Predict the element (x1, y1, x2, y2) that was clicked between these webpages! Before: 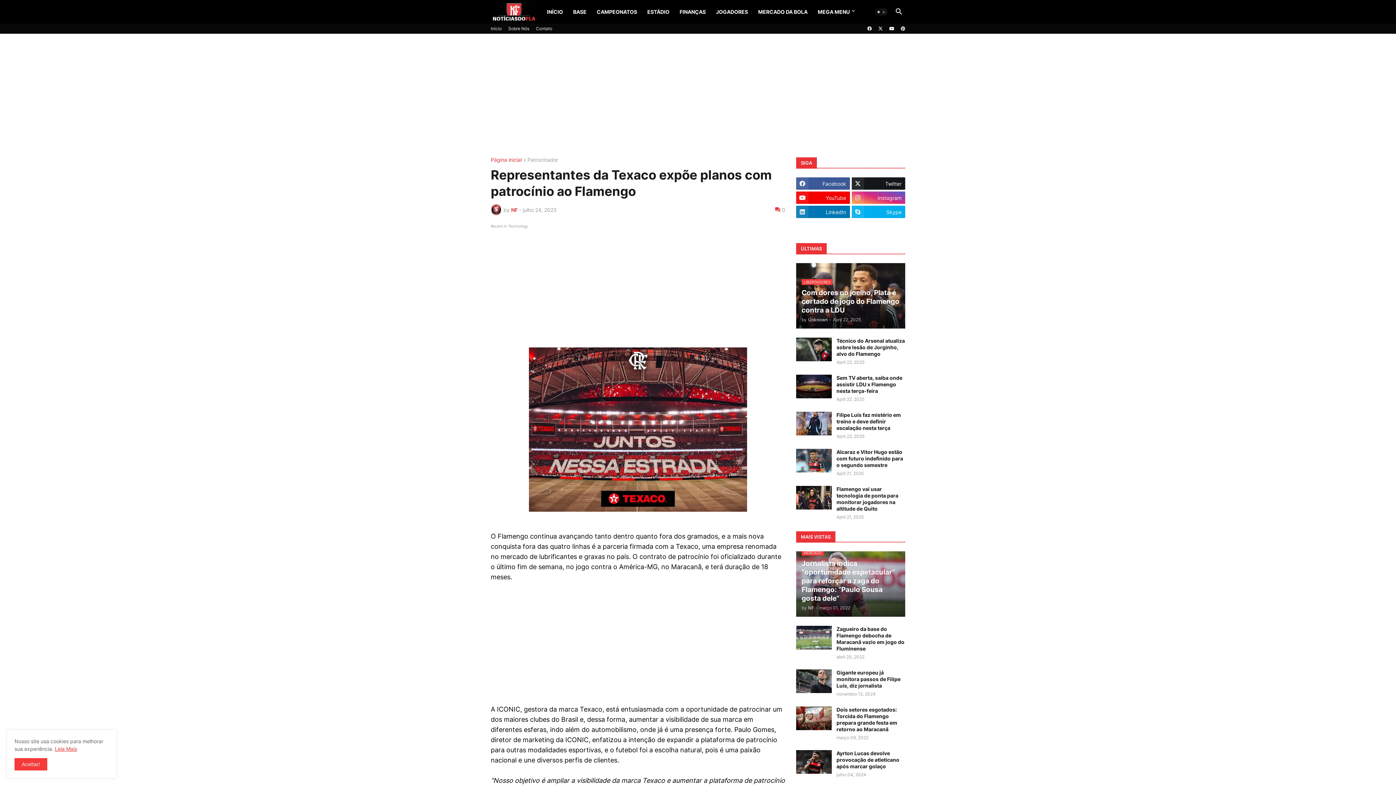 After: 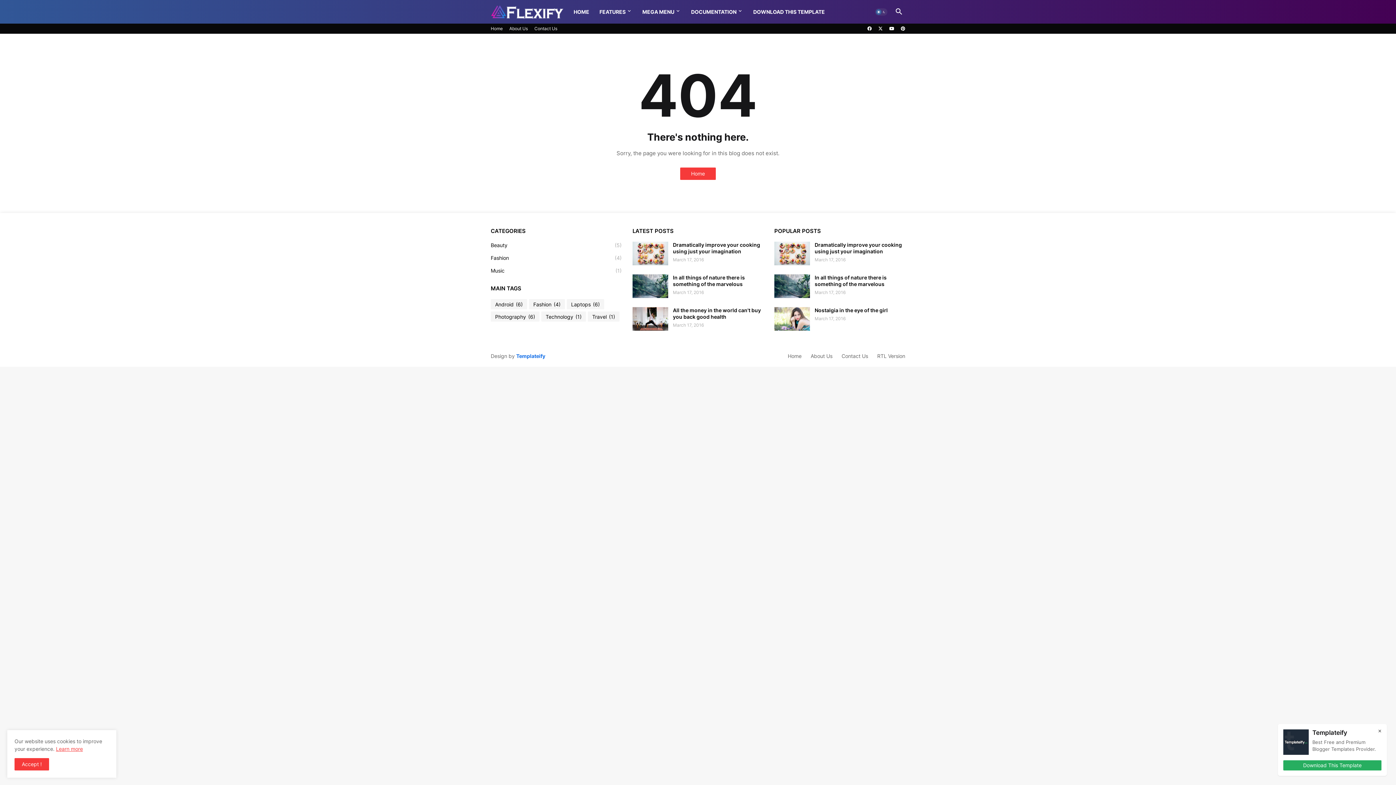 Action: label: CAMPEONATOS bbox: (591, 0, 642, 23)